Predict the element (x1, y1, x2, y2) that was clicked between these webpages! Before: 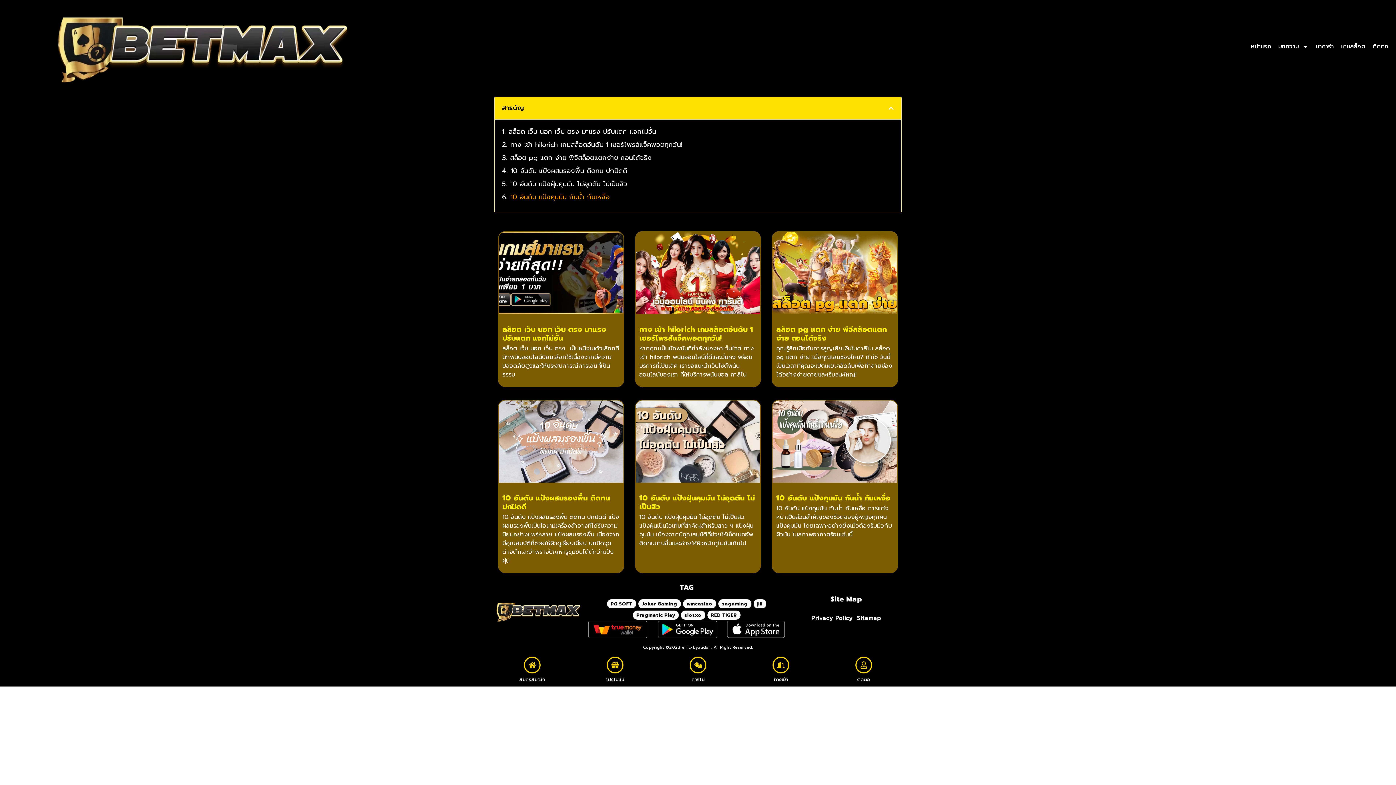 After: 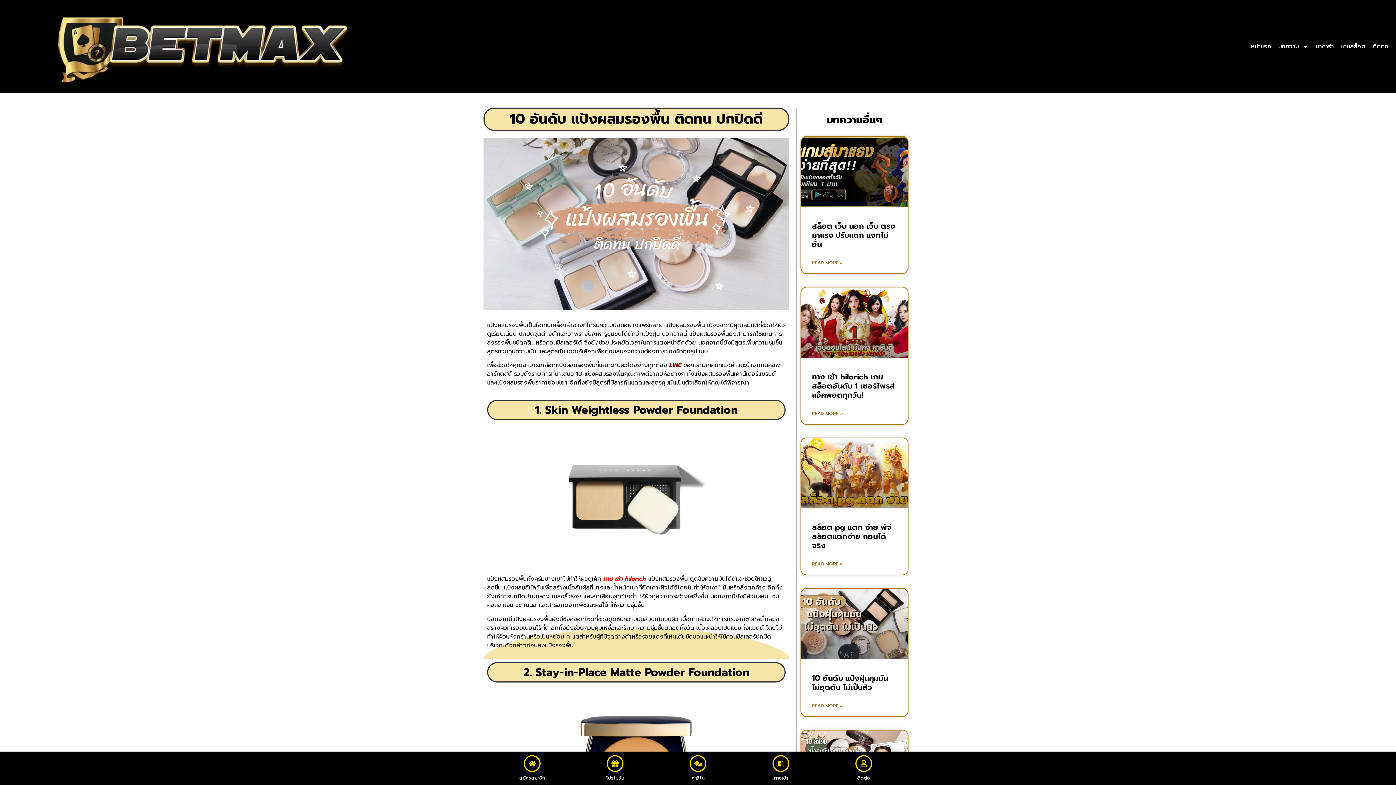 Action: bbox: (502, 492, 610, 512) label: 10 อันดับ แป้งผสมรองพื้น ติดทน ปกปิดดี